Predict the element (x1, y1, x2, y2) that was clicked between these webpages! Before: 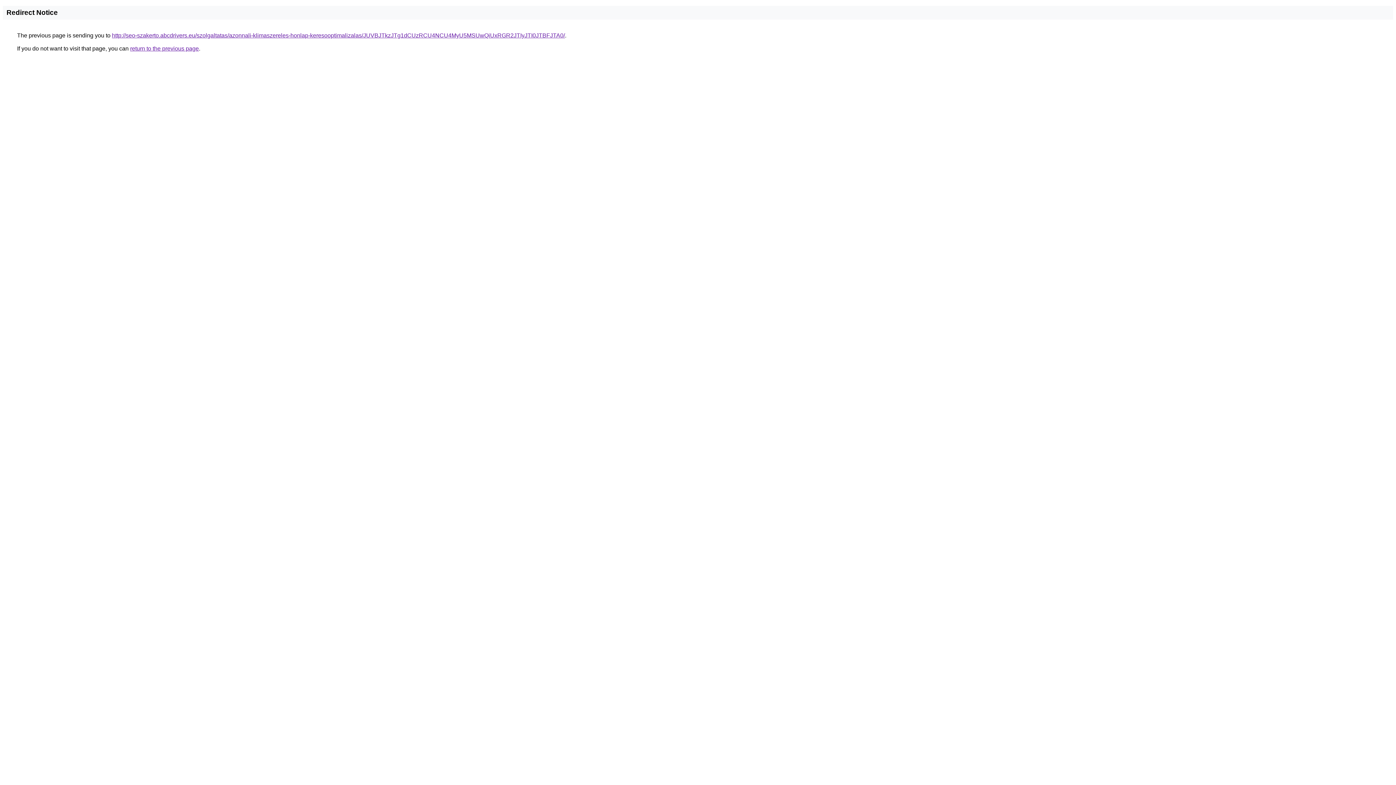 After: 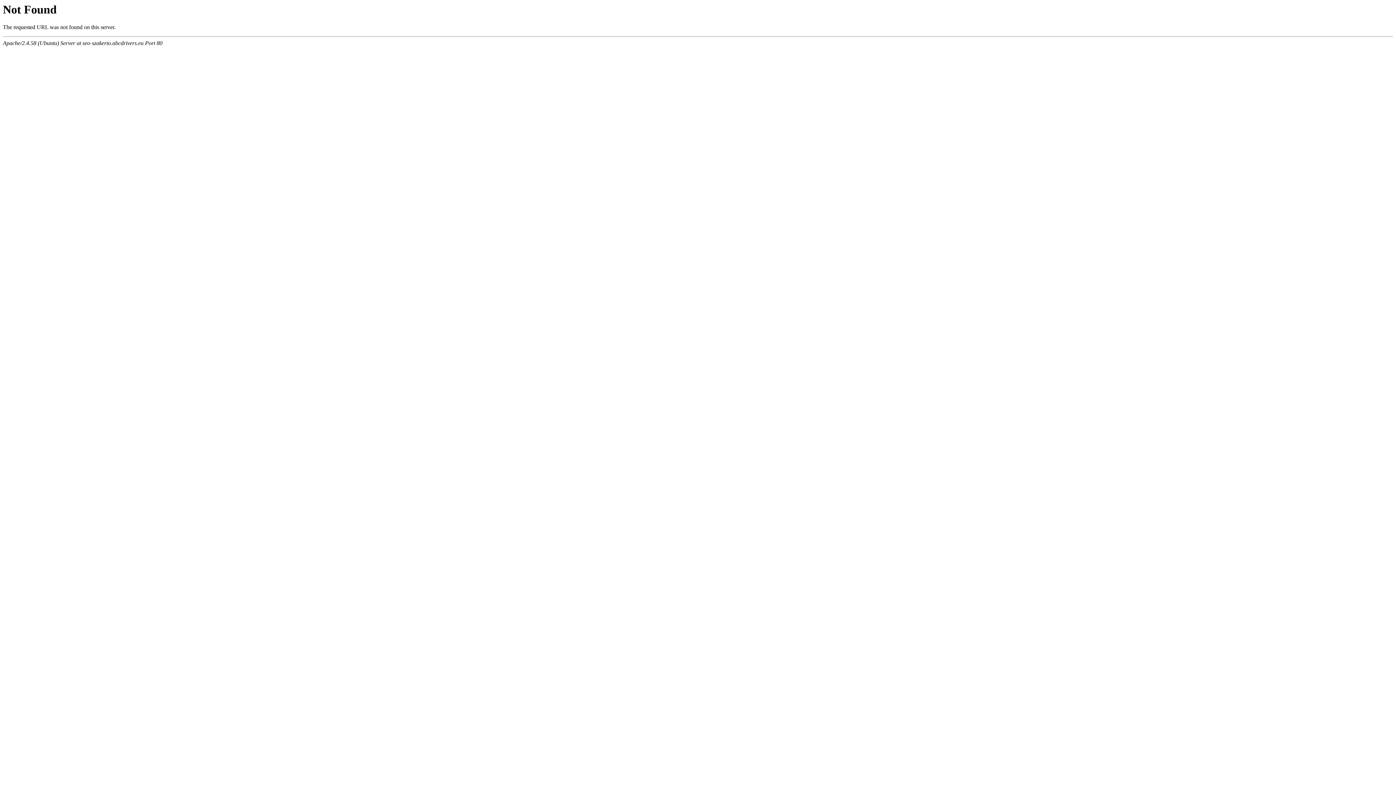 Action: bbox: (112, 32, 565, 38) label: http://seo-szakerto.abcdrivers.eu/szolgaltatas/azonnali-klimaszereles-honlap-keresooptimalizalas/JUVBJTkzJTg1dCUzRCU4NCU4MyU5MSUwQiUxRGR2JTIyJTI0JTBFJTA0/